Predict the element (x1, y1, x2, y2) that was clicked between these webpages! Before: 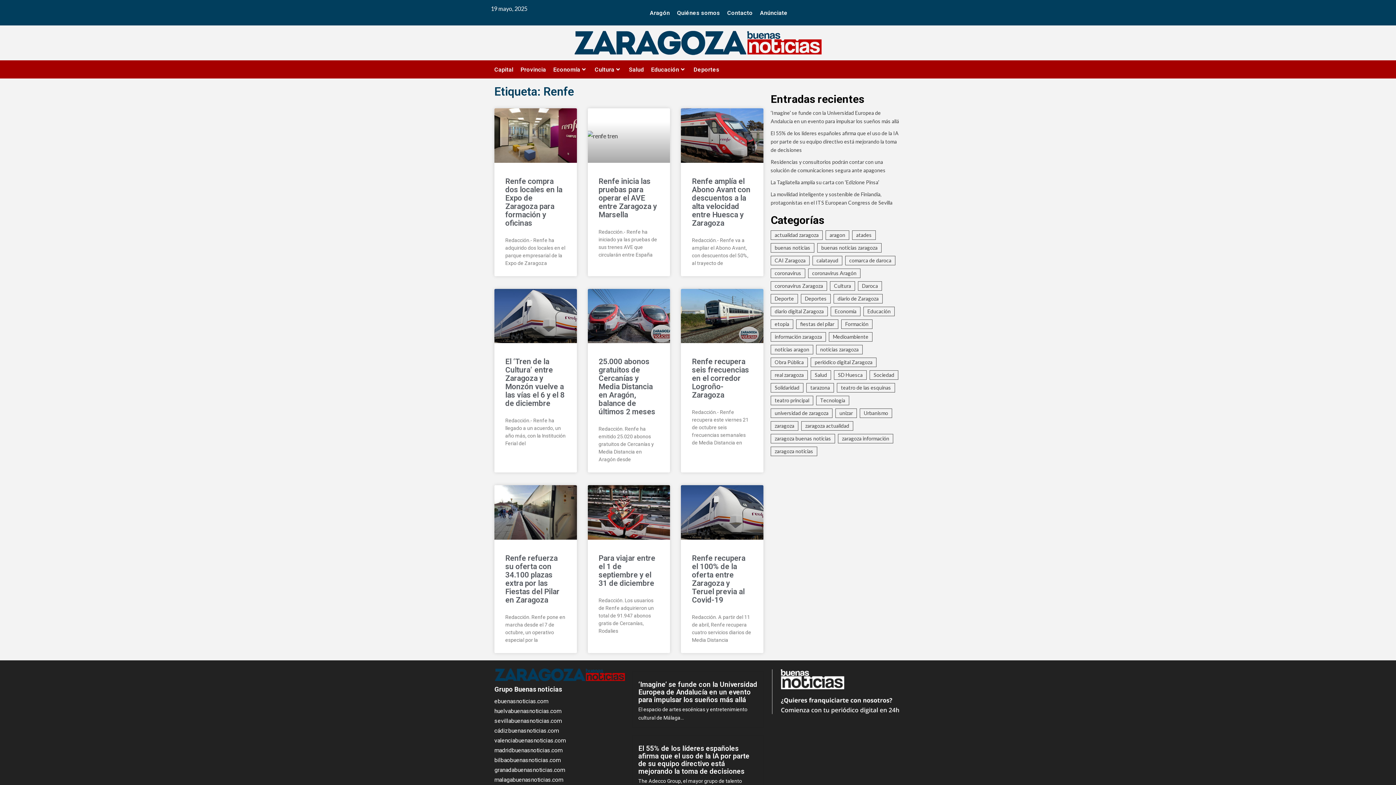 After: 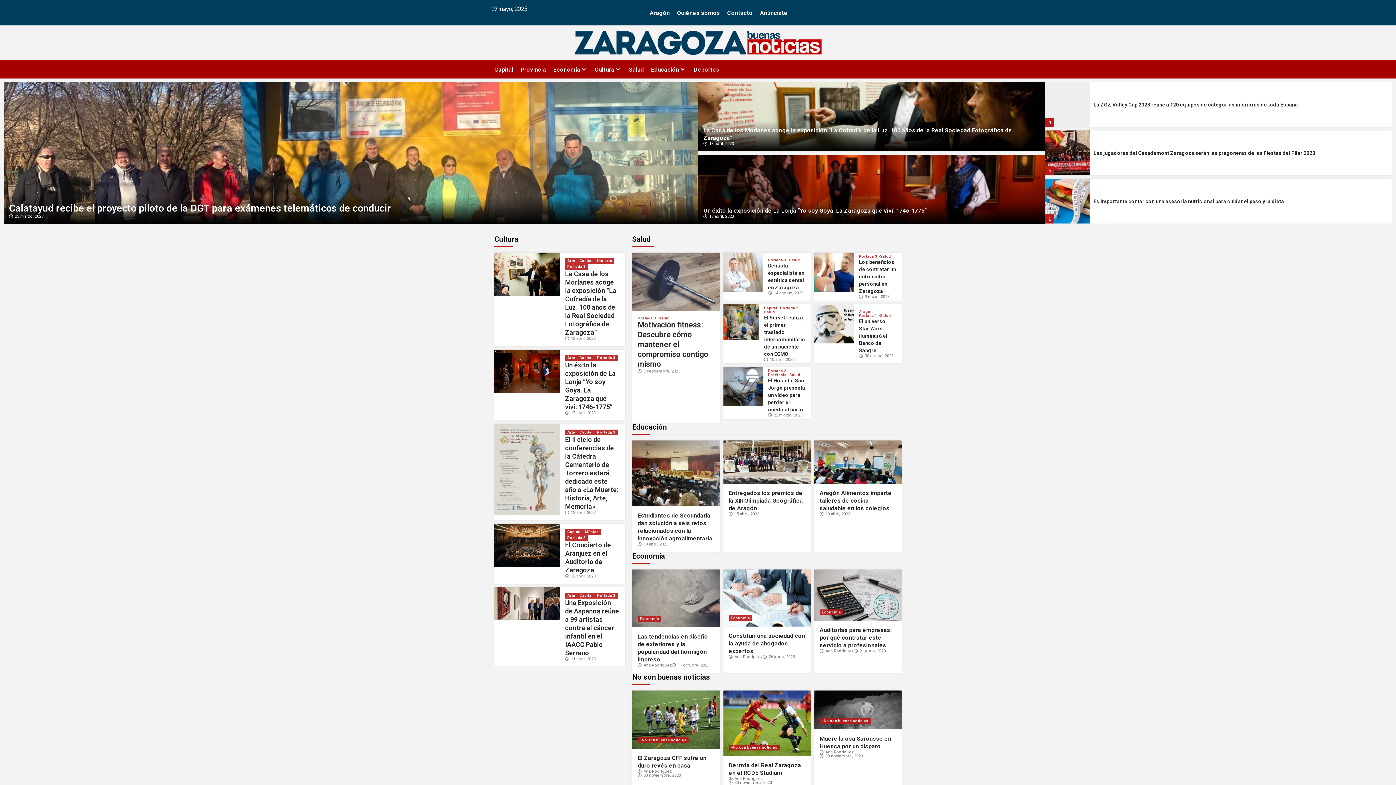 Action: bbox: (494, 668, 625, 682)